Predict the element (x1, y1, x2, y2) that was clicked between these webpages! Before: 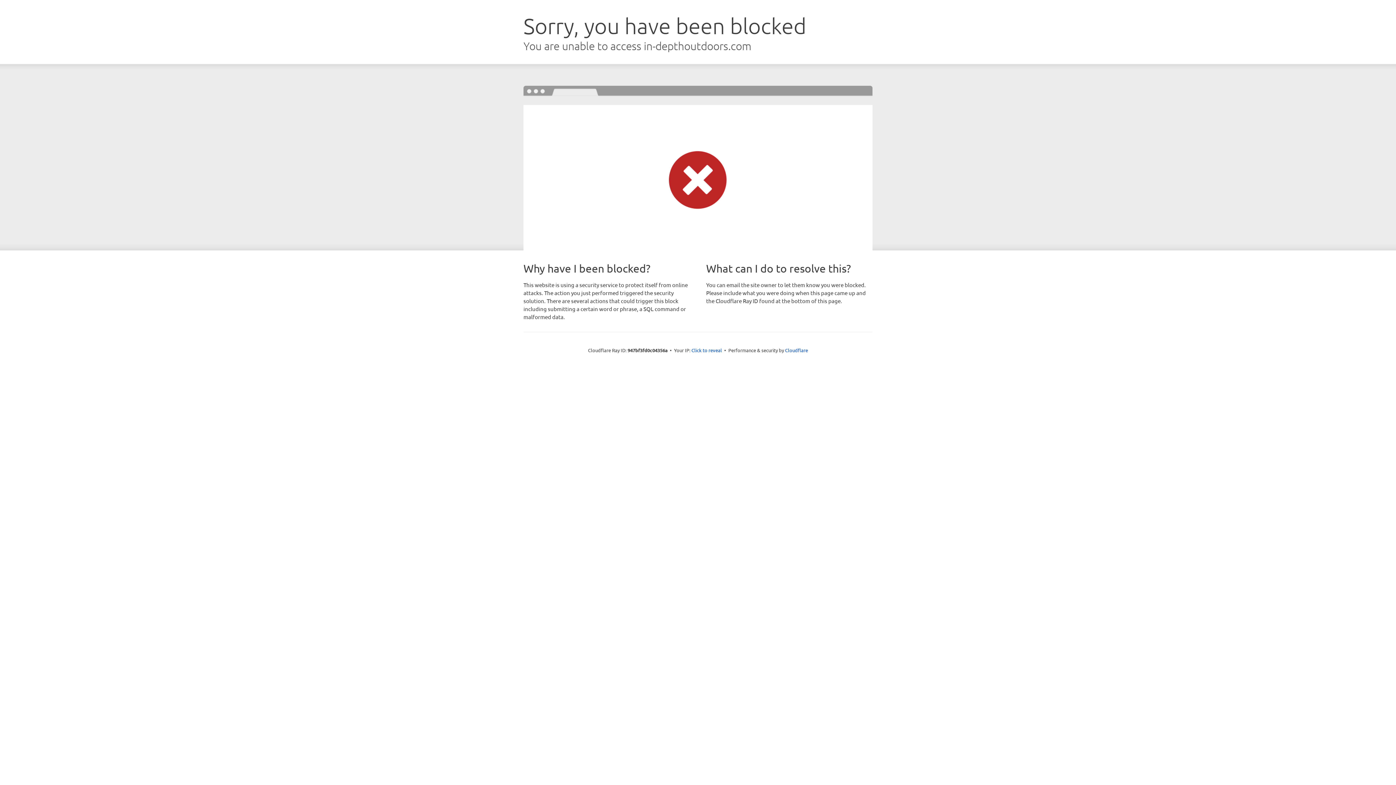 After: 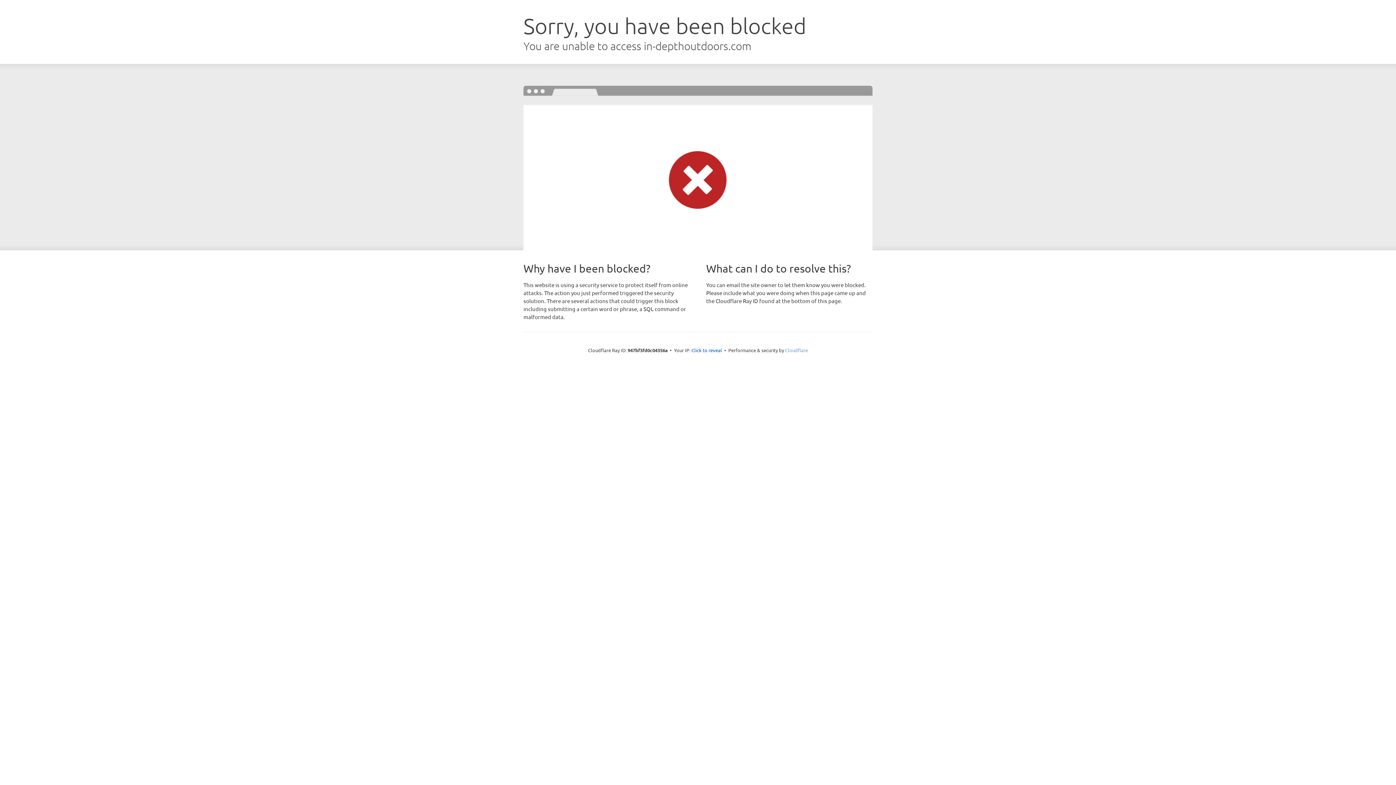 Action: label: Cloudflare bbox: (785, 347, 808, 353)